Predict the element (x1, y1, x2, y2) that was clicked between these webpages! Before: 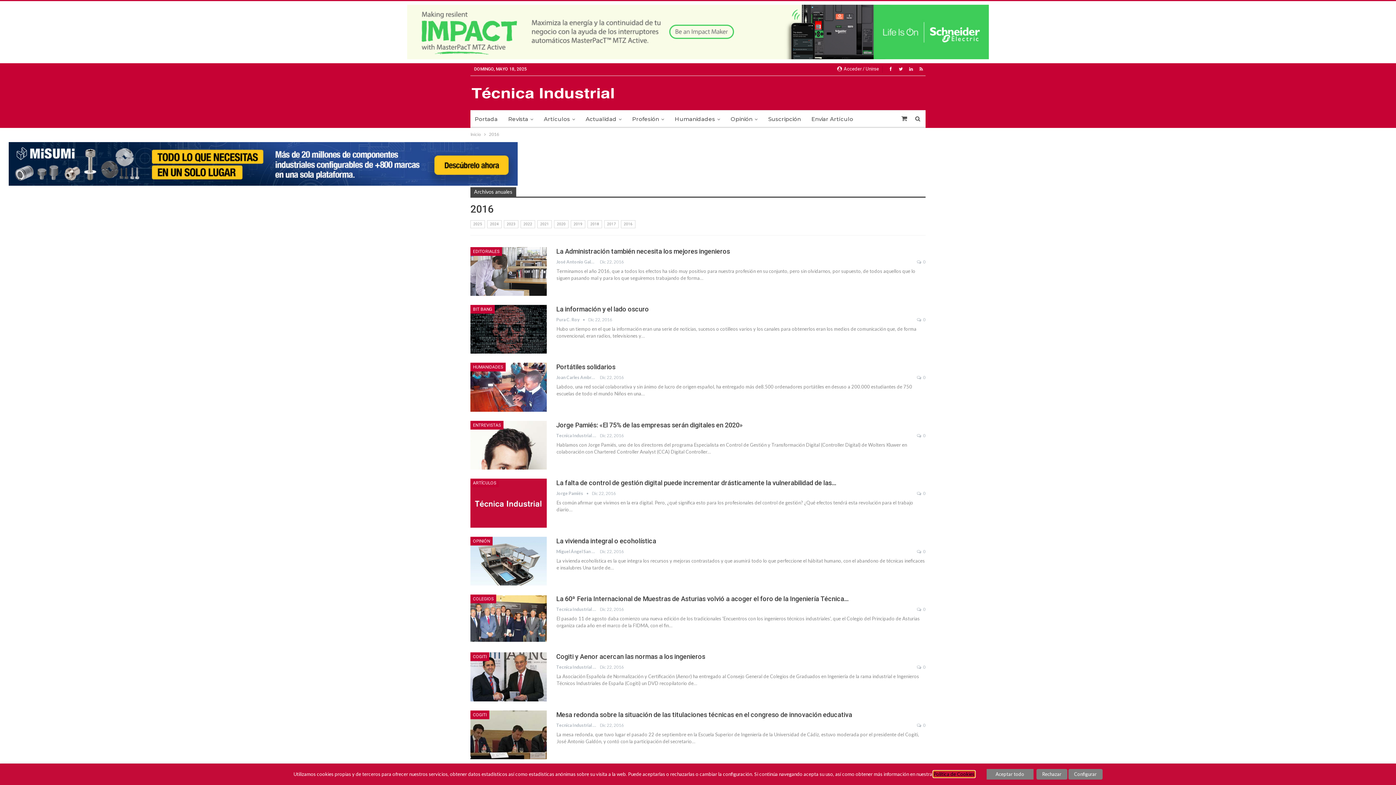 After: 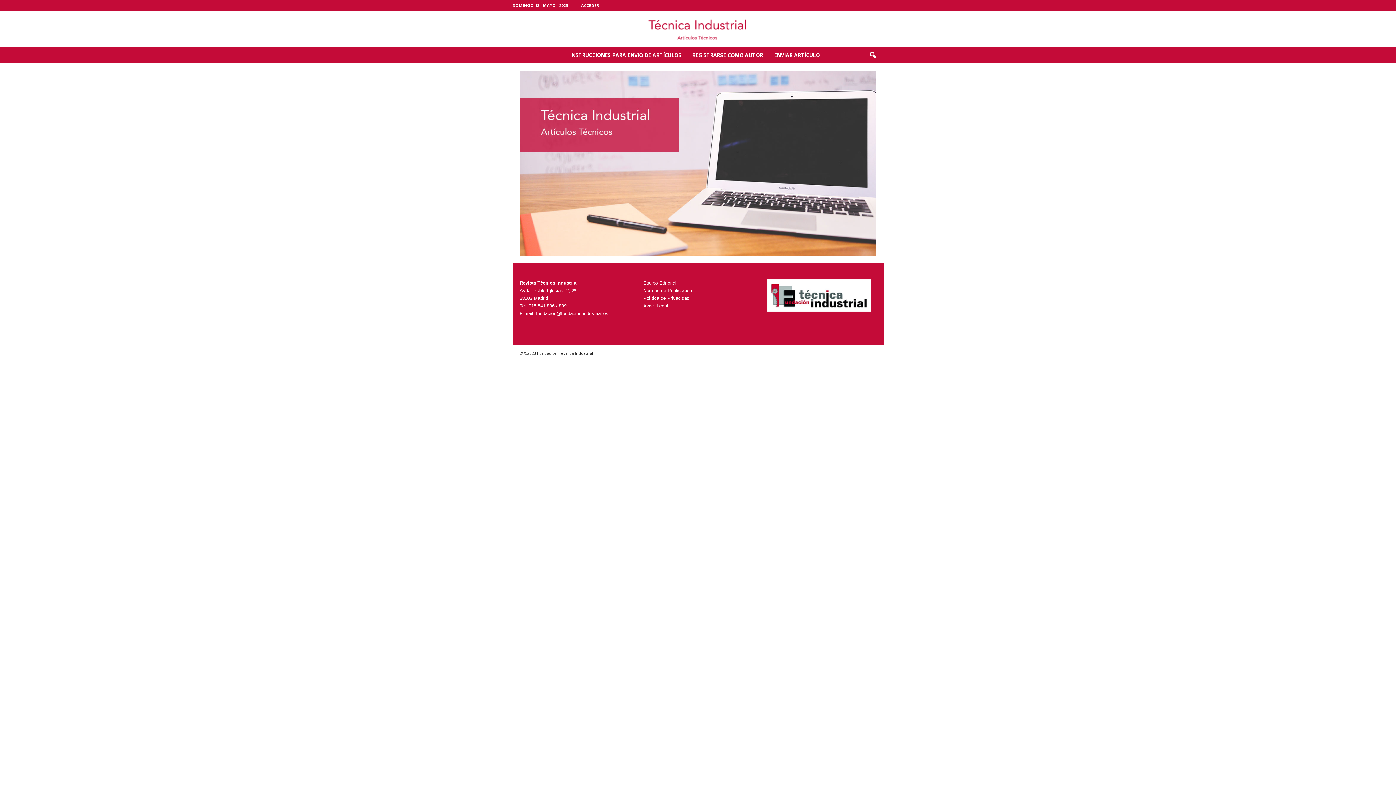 Action: label: Enviar Artículo bbox: (807, 110, 857, 128)